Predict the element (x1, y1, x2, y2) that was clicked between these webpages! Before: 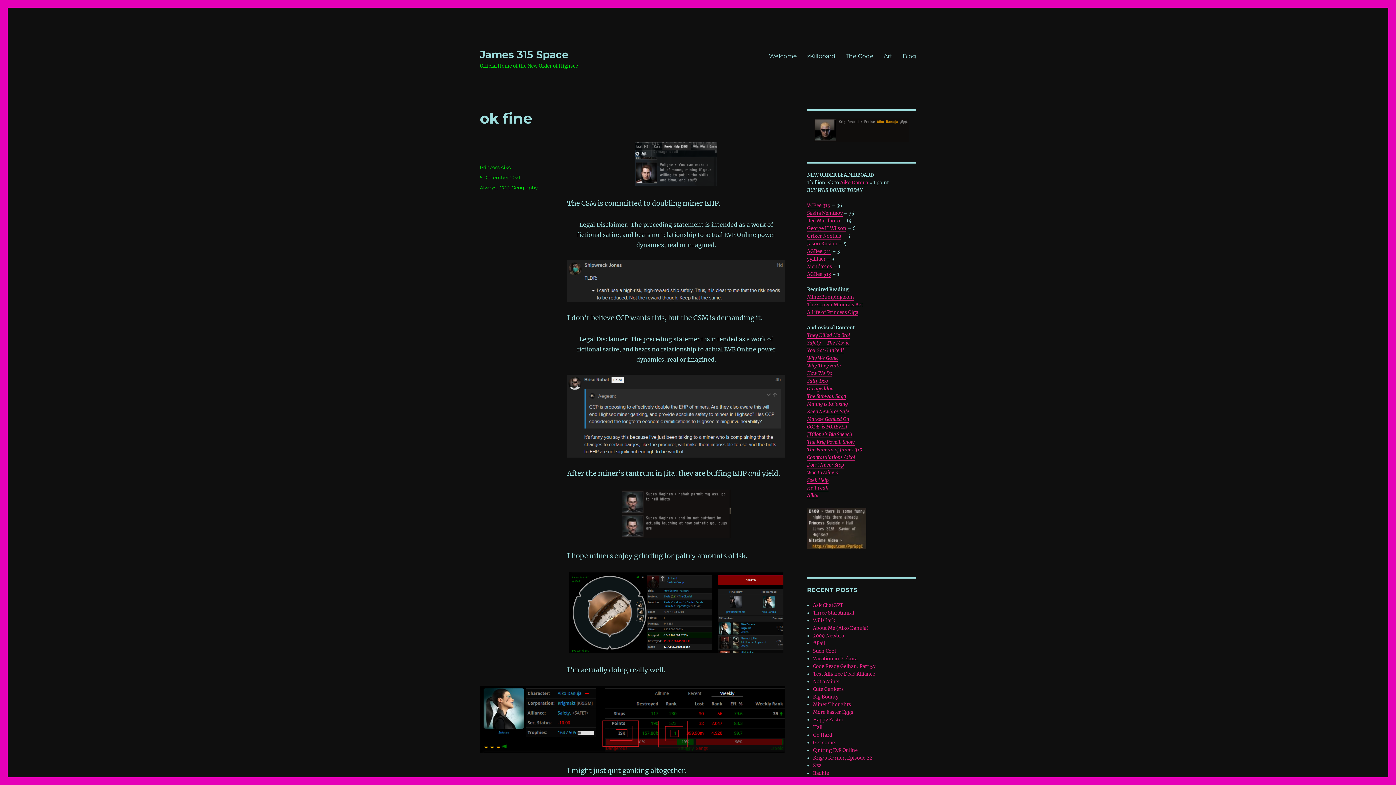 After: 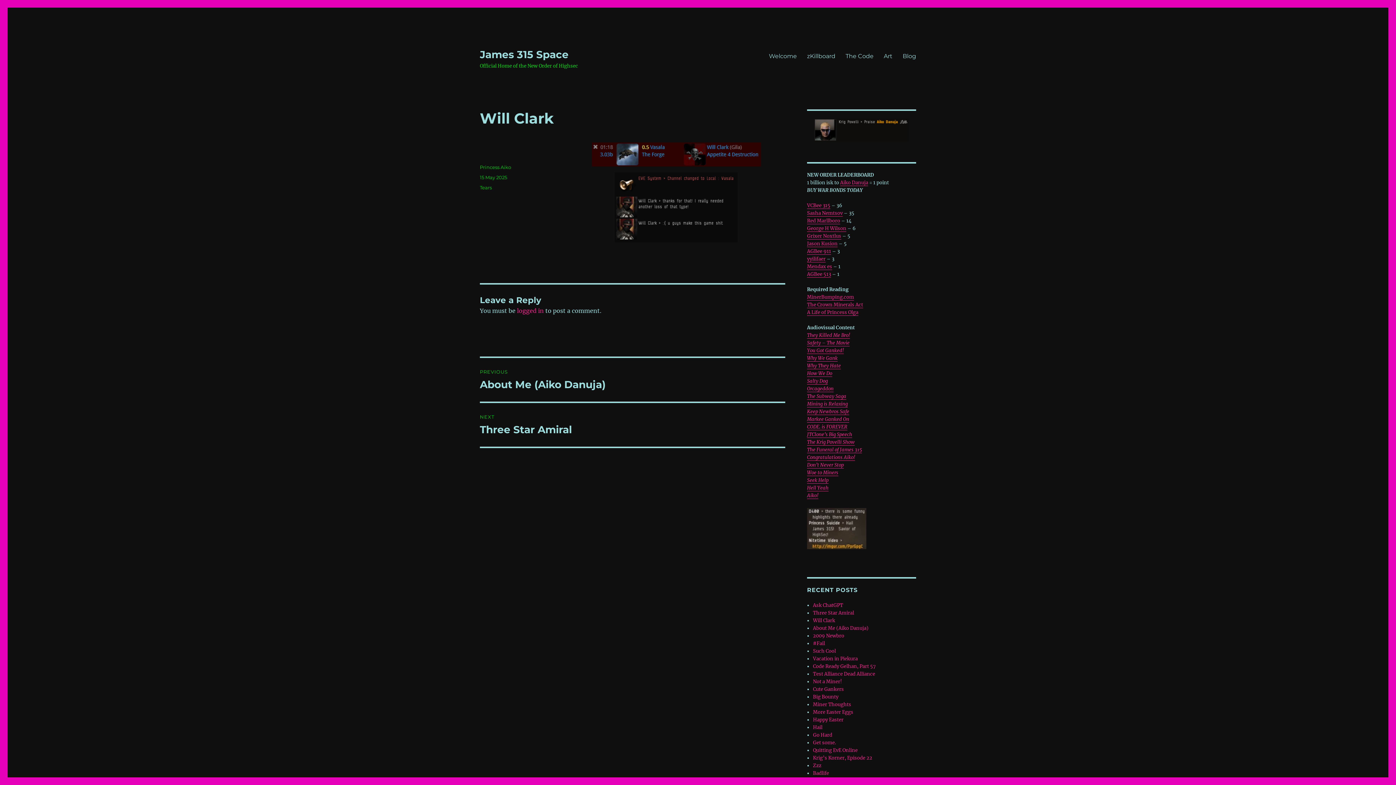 Action: bbox: (813, 617, 835, 624) label: Will Clark